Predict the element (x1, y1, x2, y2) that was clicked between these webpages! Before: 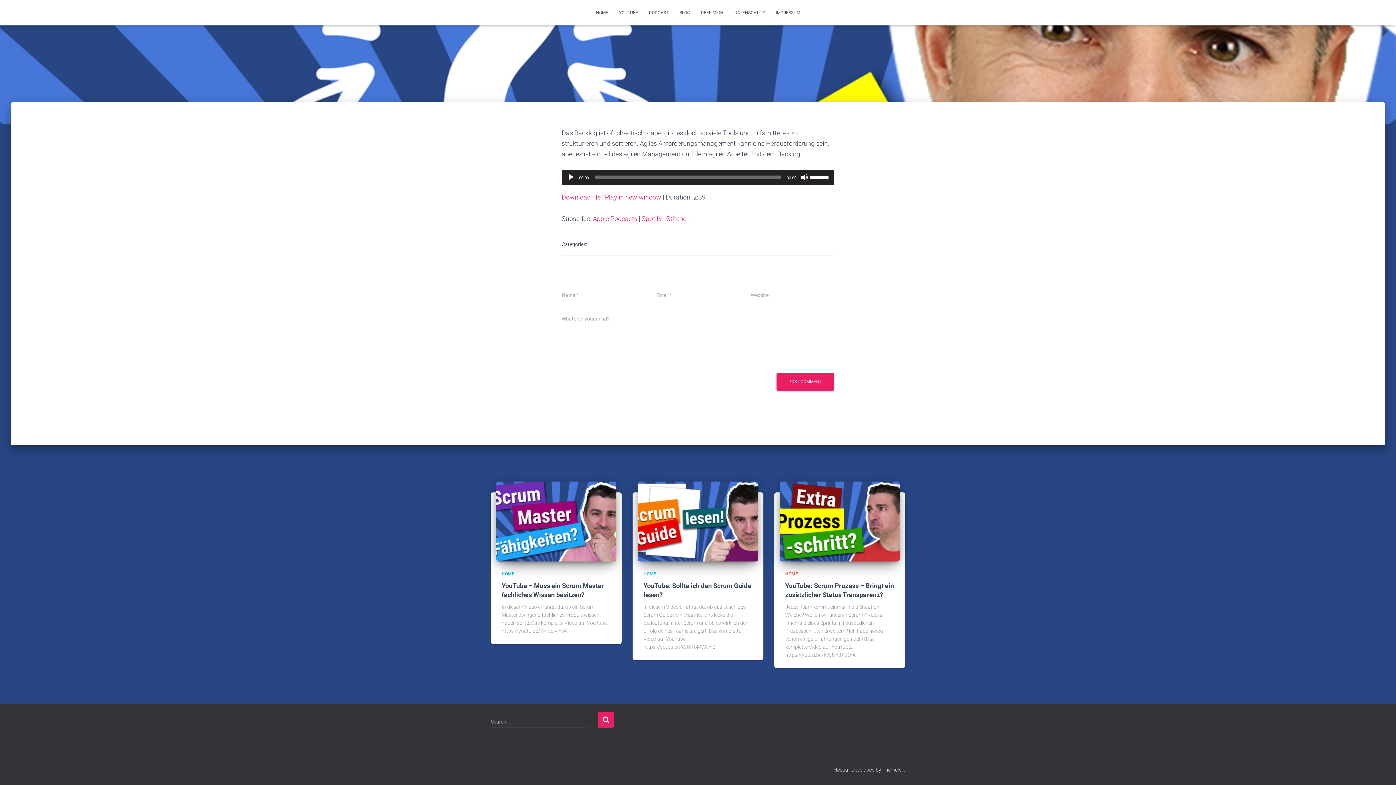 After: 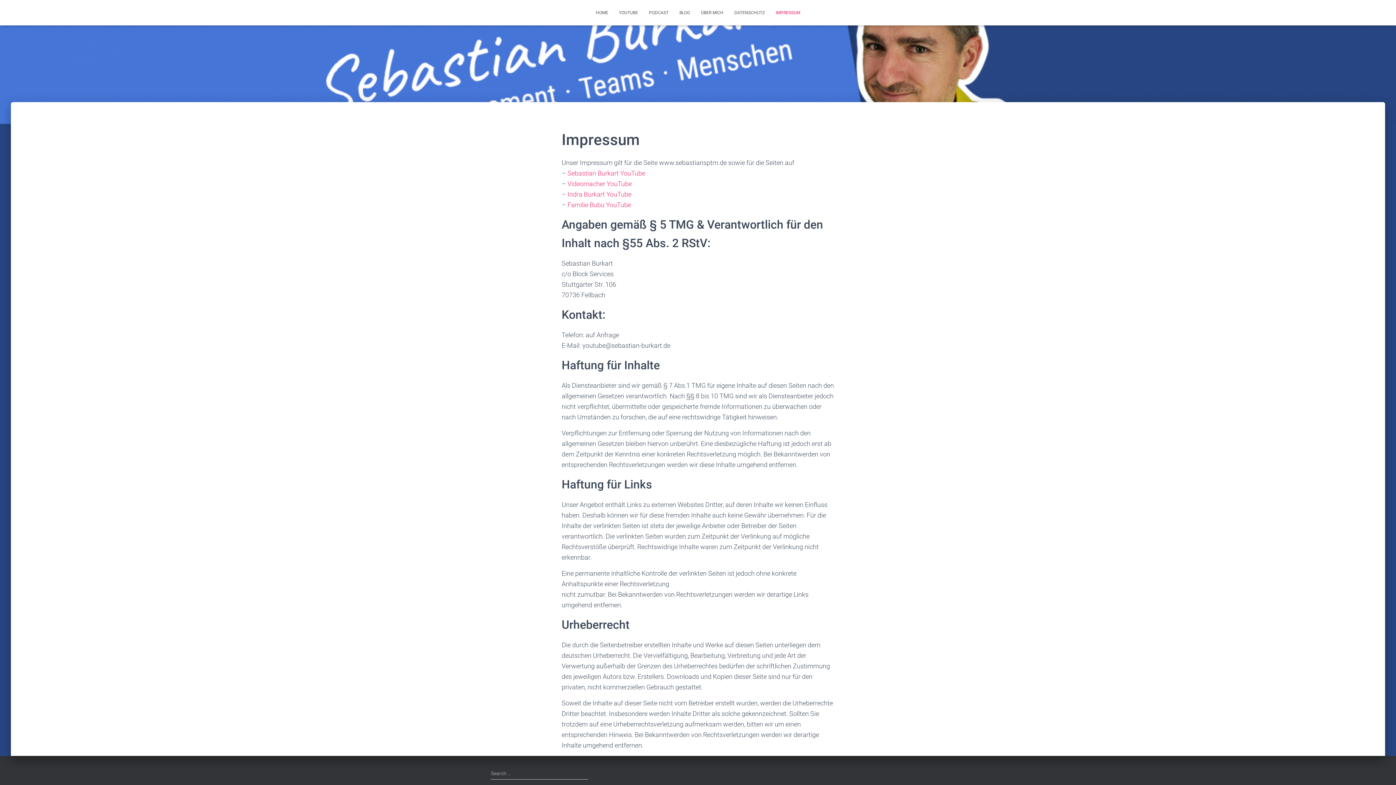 Action: label: IMPRESSUM bbox: (770, 3, 805, 21)